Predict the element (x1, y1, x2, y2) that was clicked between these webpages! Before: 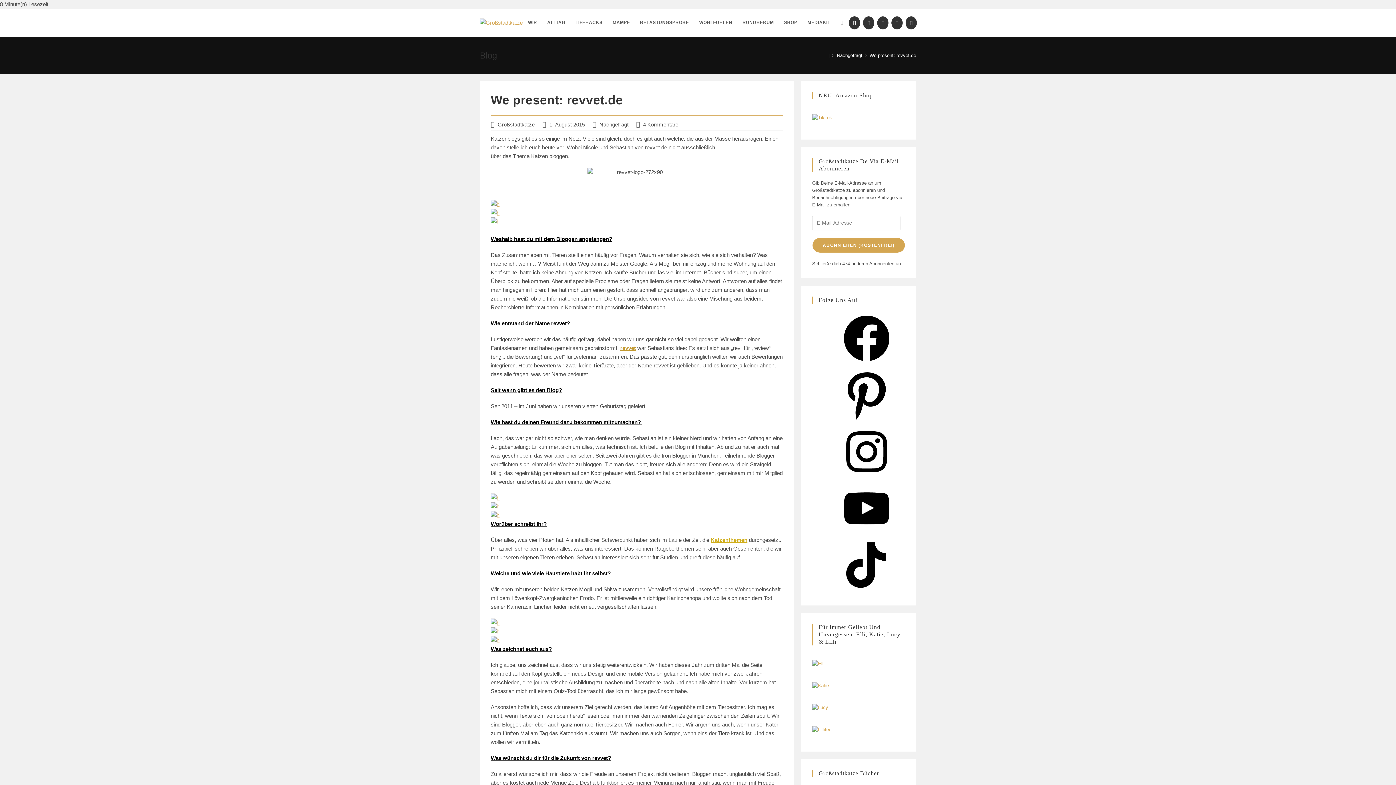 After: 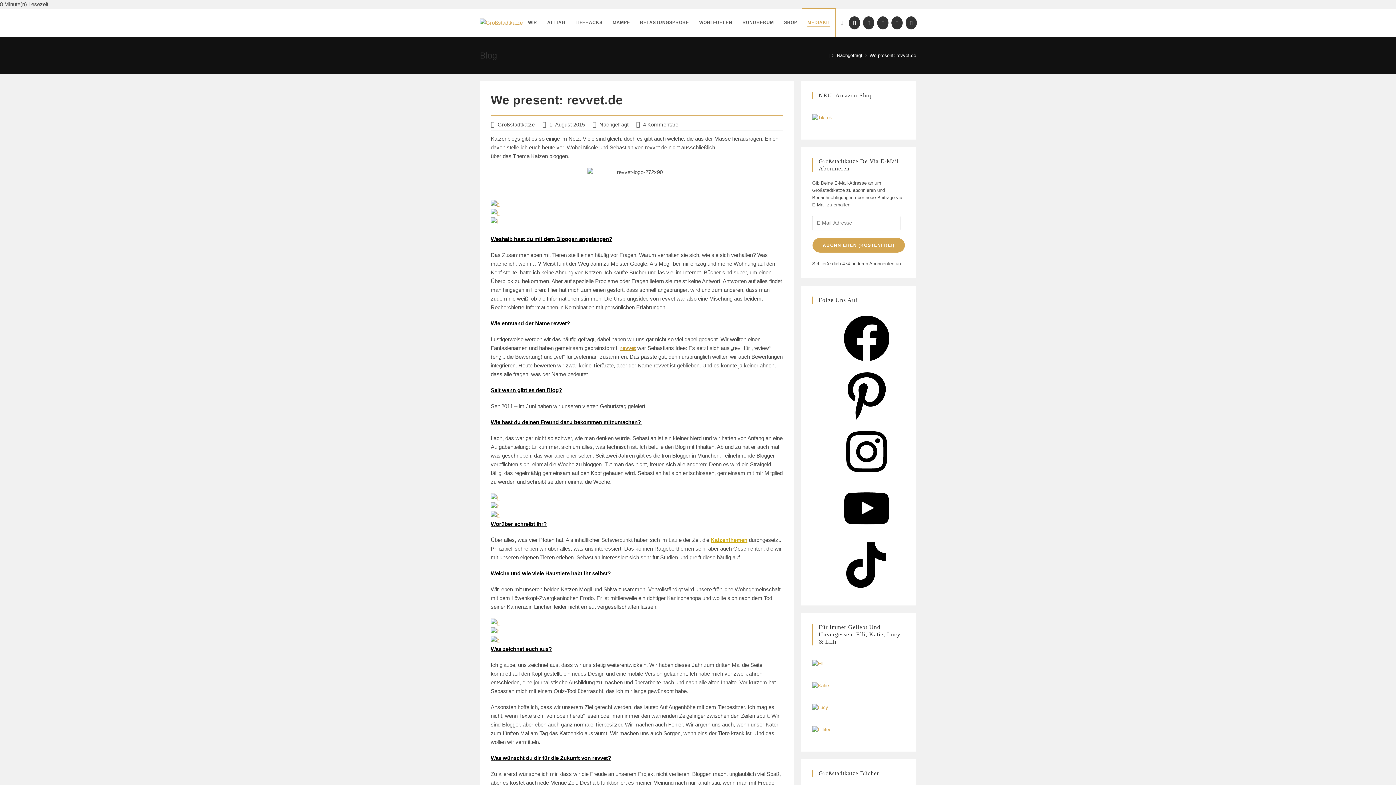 Action: label: MEDIAKIT bbox: (802, 8, 835, 36)